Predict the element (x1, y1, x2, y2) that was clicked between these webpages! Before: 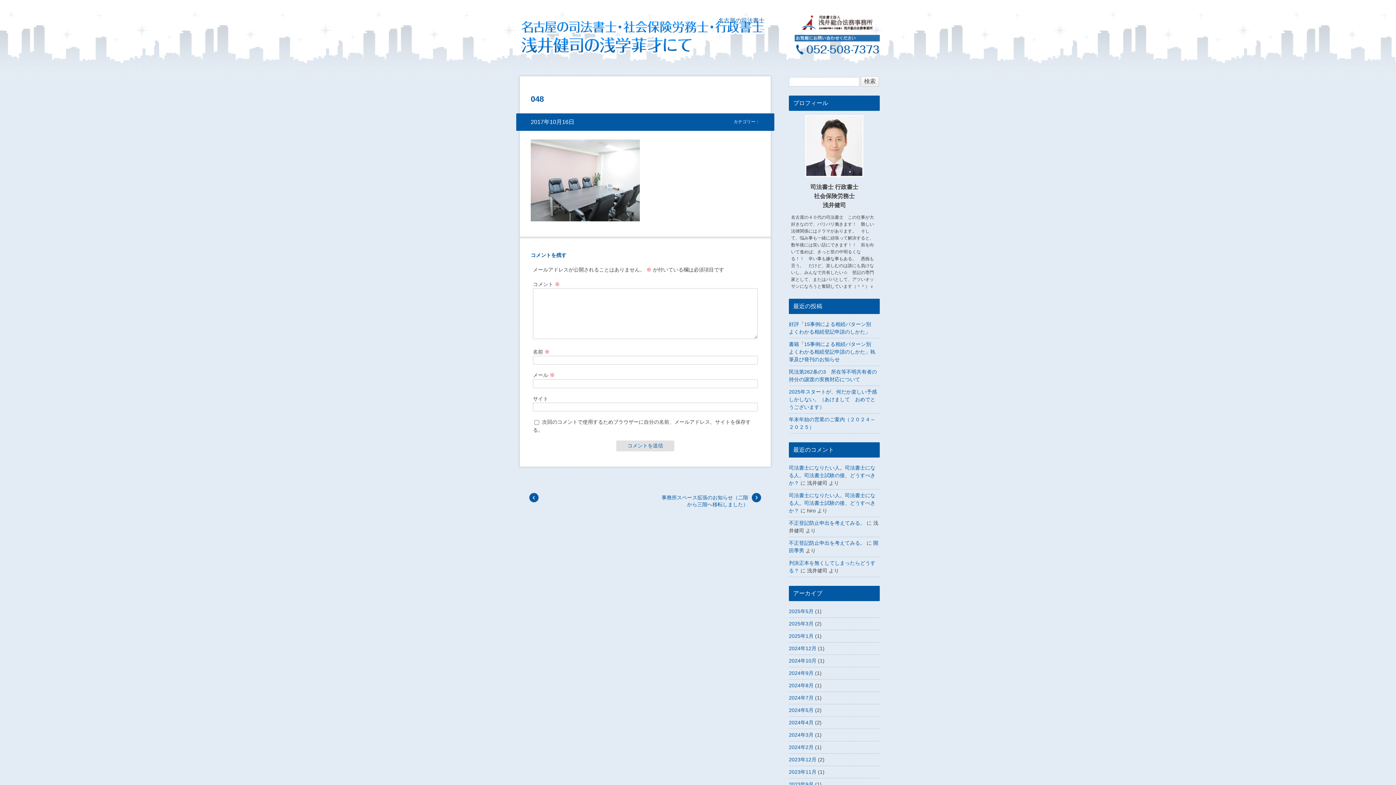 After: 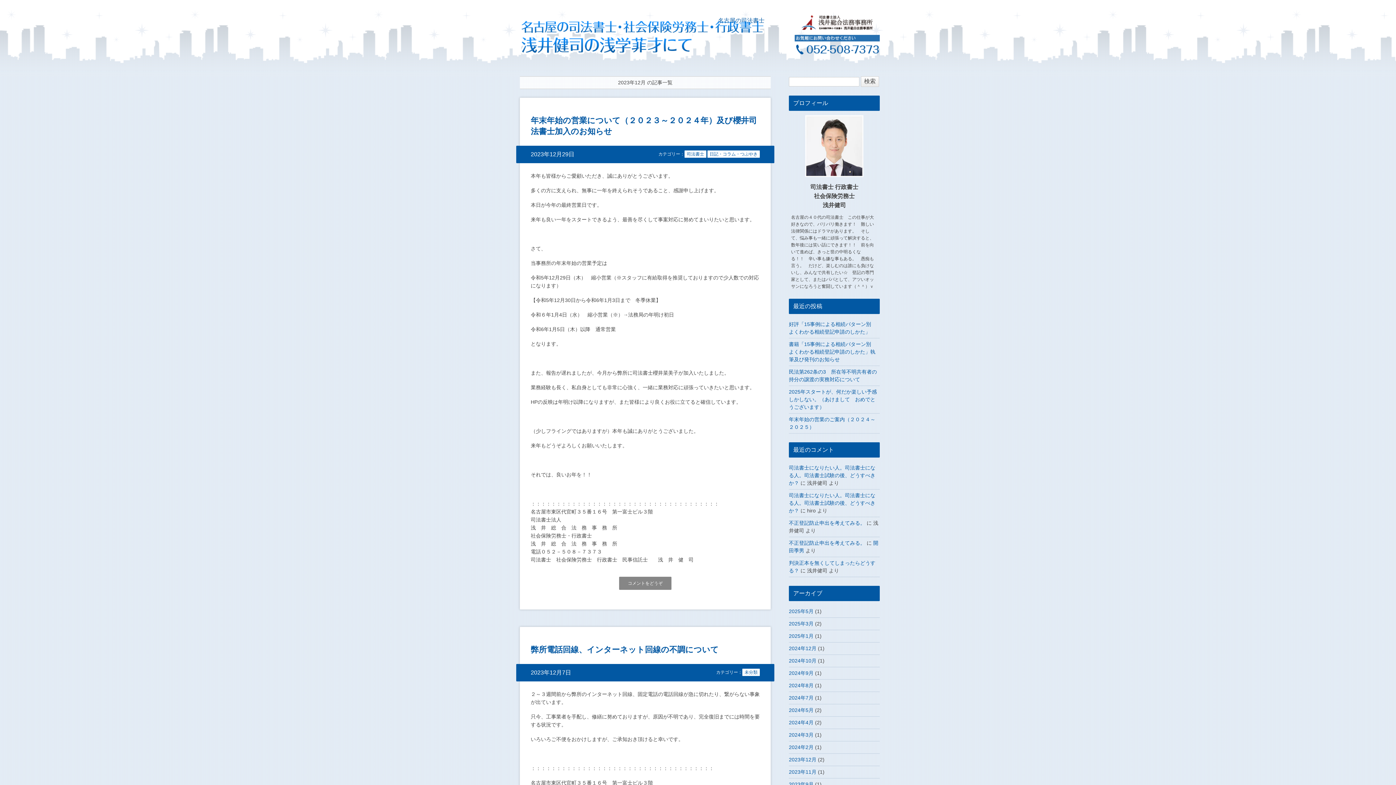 Action: label: 2023年12月 bbox: (789, 757, 816, 762)